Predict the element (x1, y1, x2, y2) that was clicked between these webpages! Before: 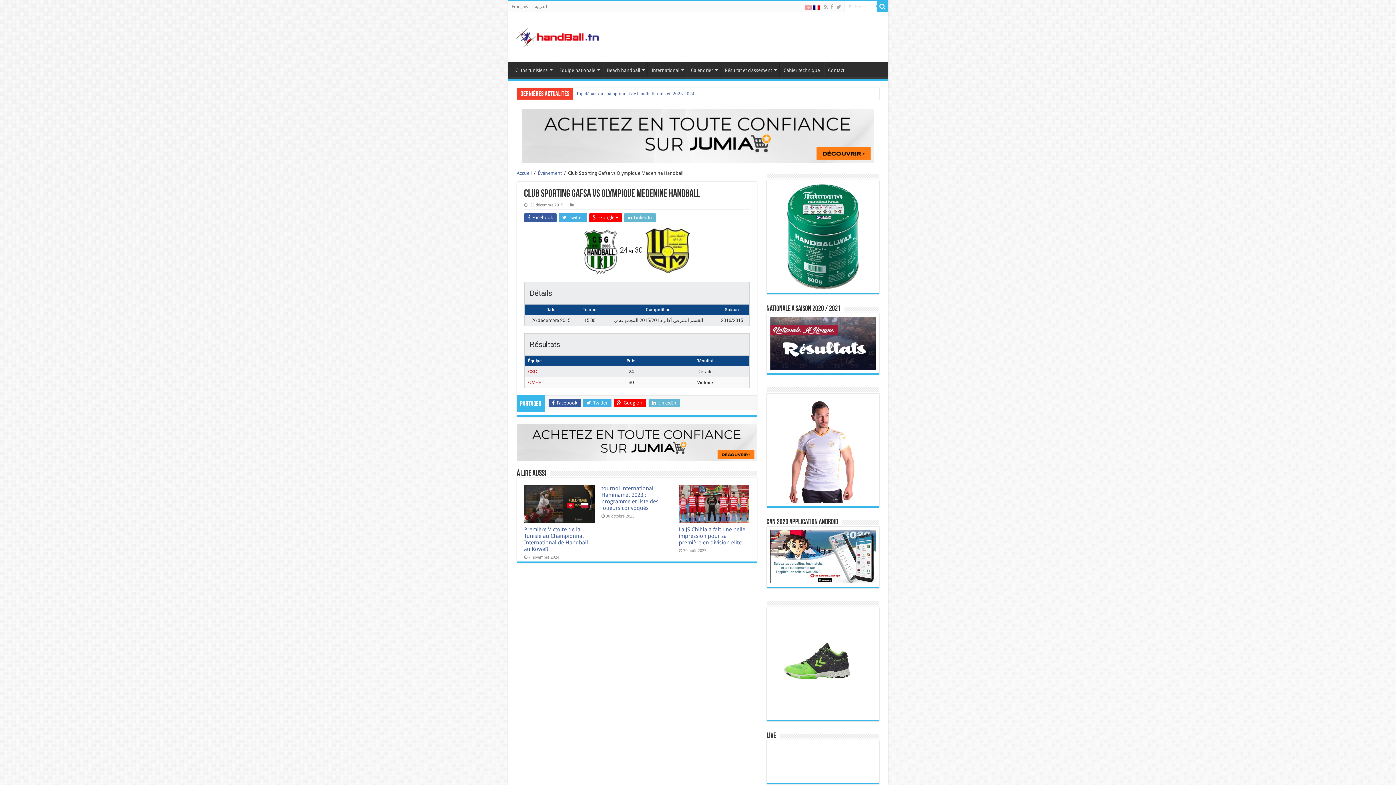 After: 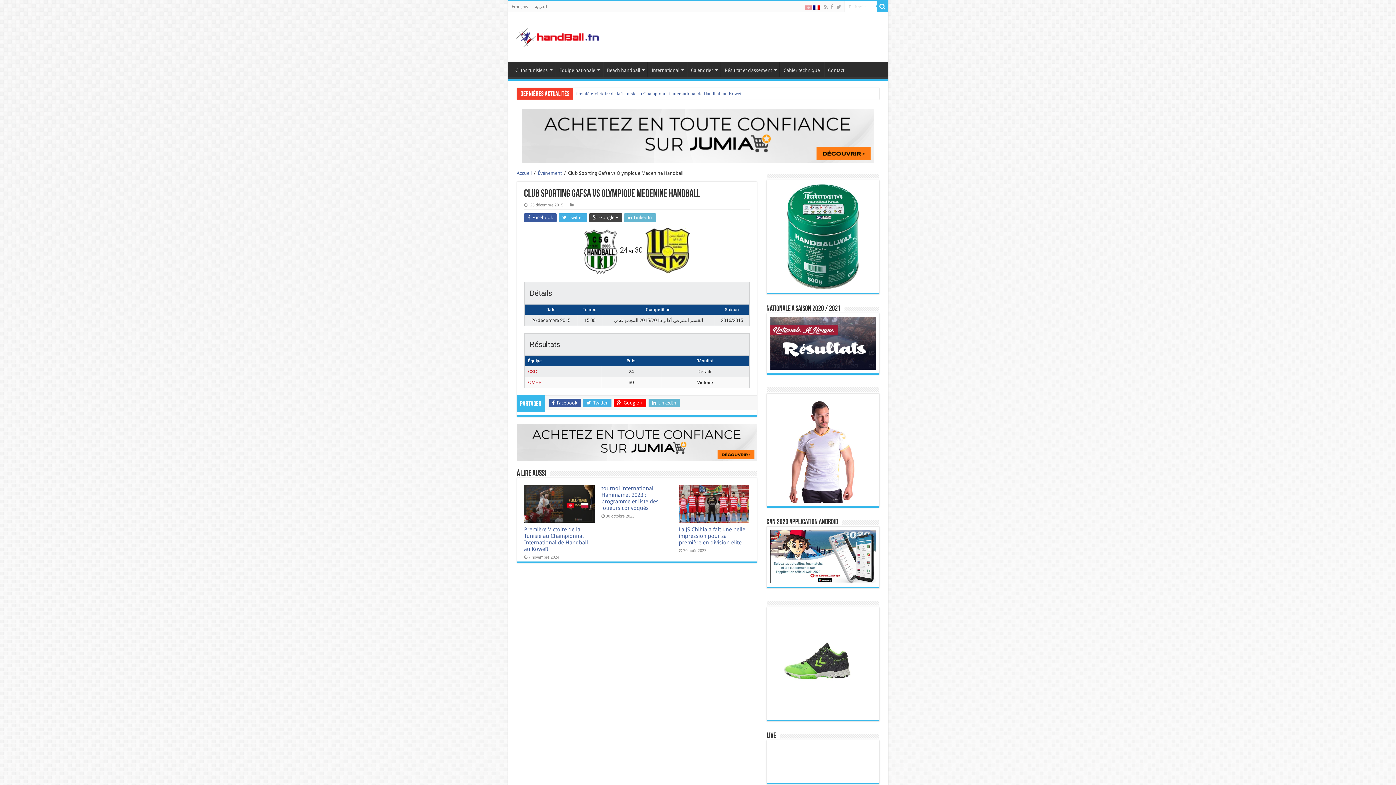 Action: bbox: (589, 213, 622, 222) label:  Google +